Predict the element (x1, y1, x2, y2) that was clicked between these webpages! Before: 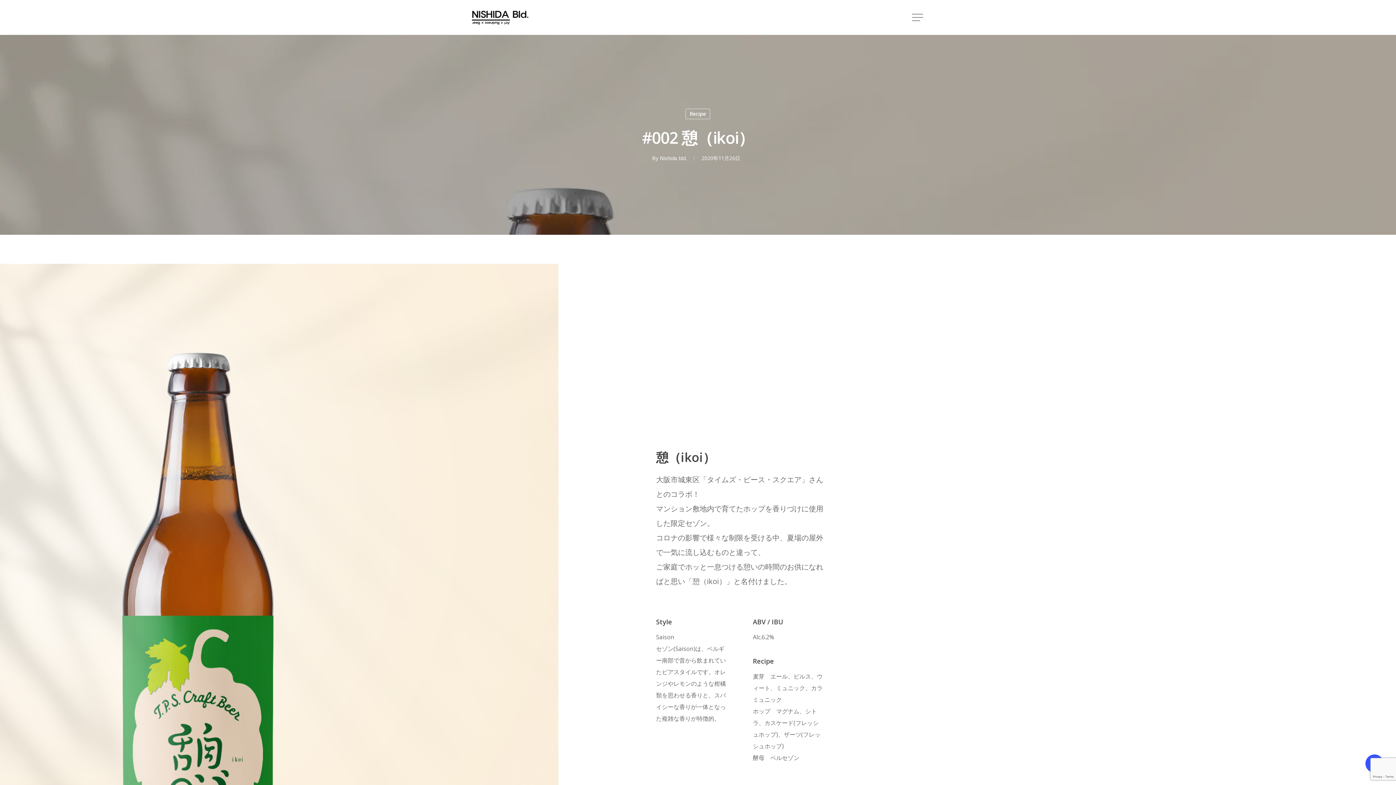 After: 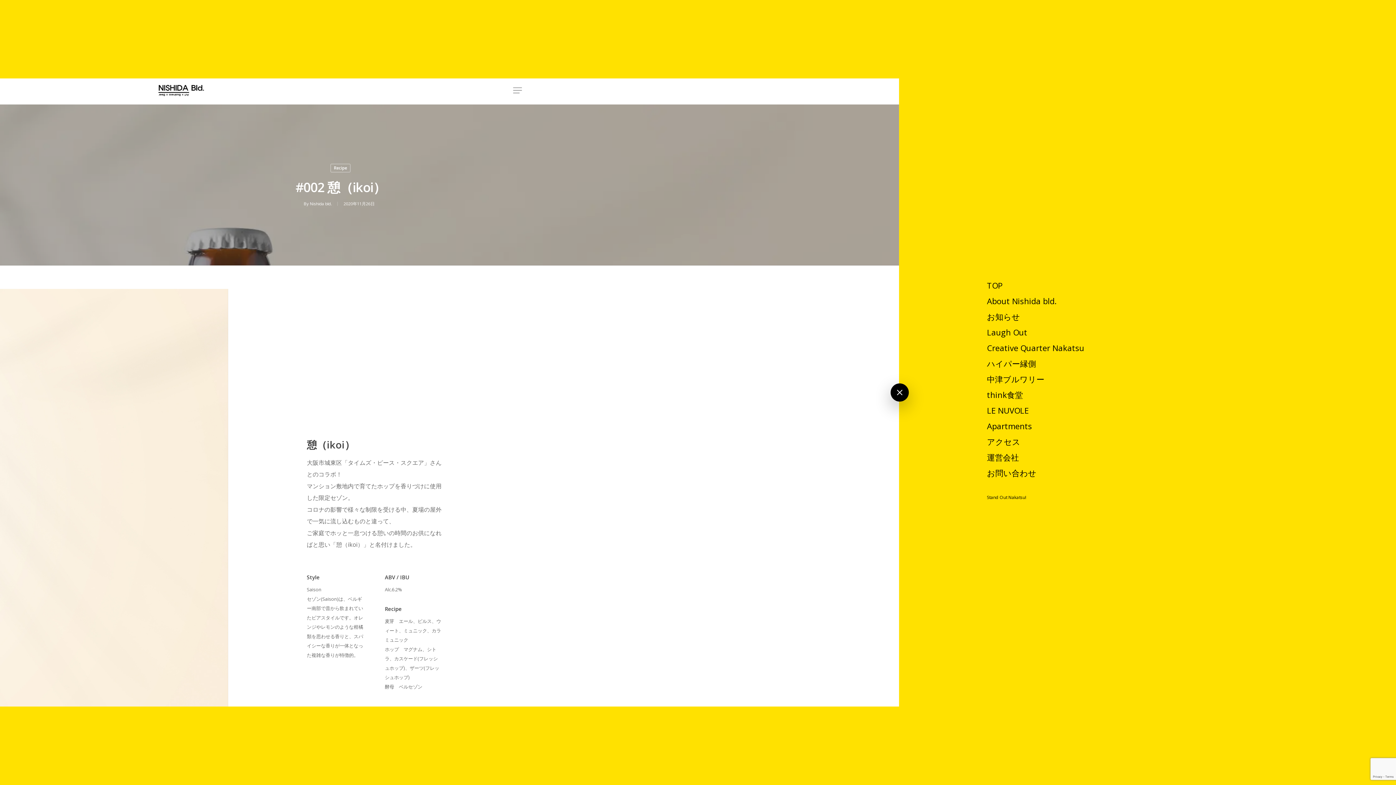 Action: label: Navigation Menu bbox: (912, 13, 924, 21)